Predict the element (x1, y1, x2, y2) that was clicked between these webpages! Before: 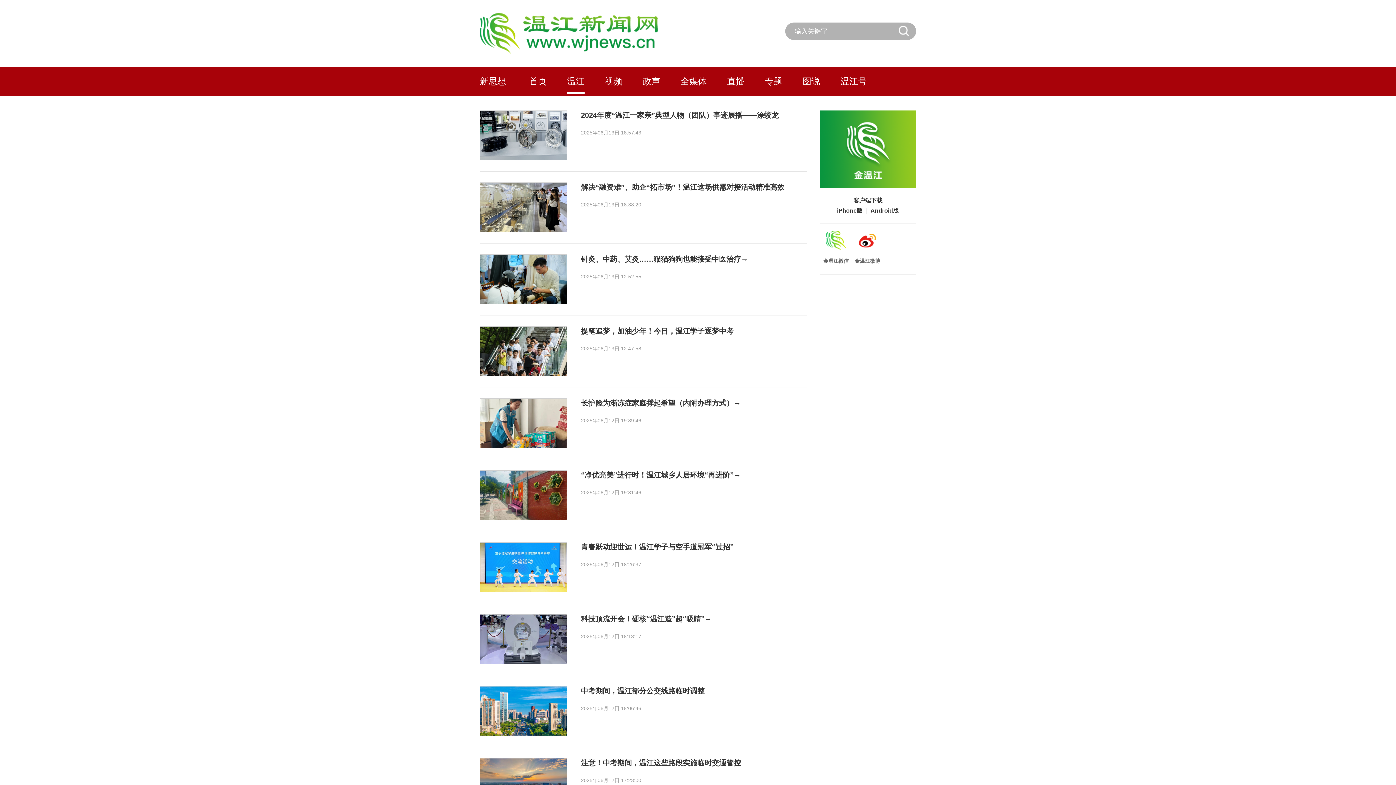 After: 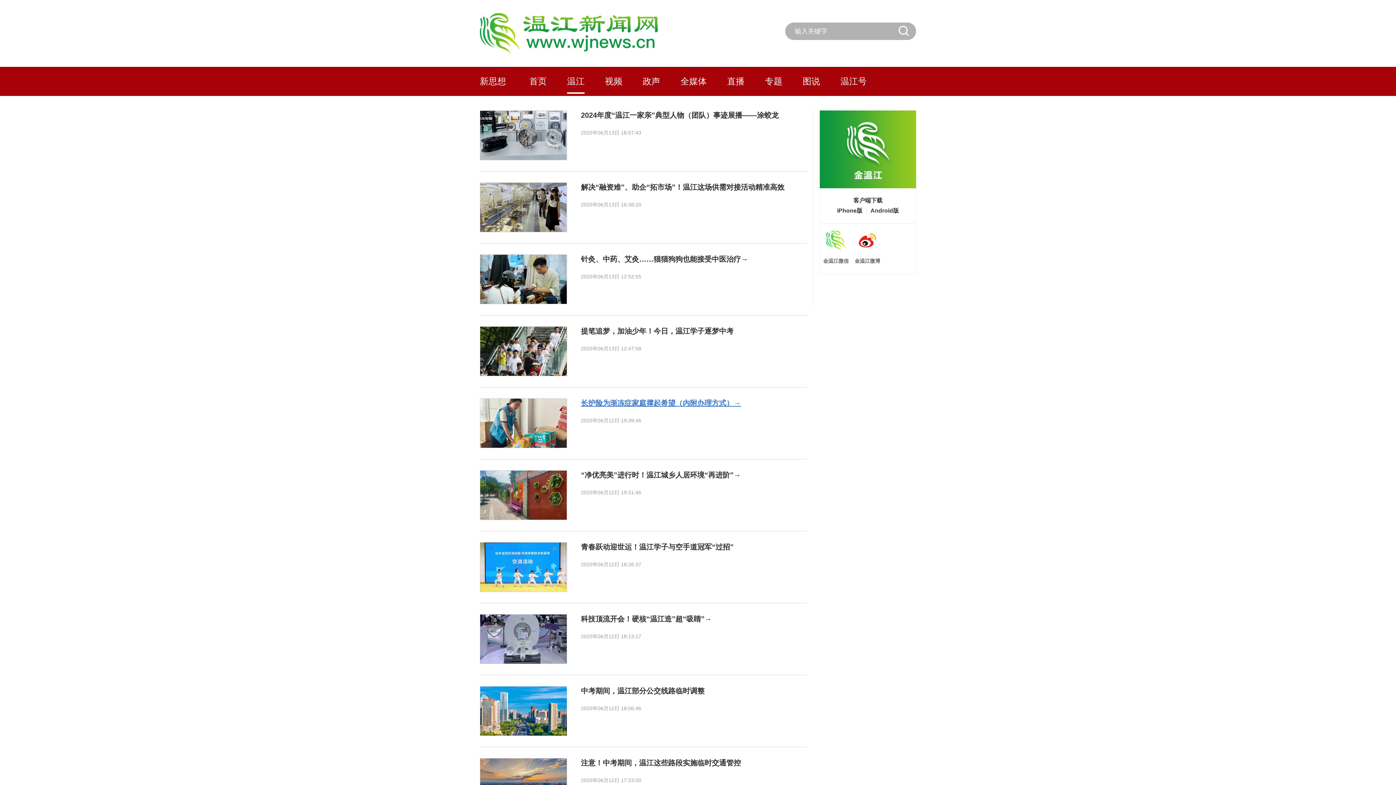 Action: bbox: (581, 398, 807, 408) label: 长护险为渐冻症家庭撑起希望（内附办理方式）→